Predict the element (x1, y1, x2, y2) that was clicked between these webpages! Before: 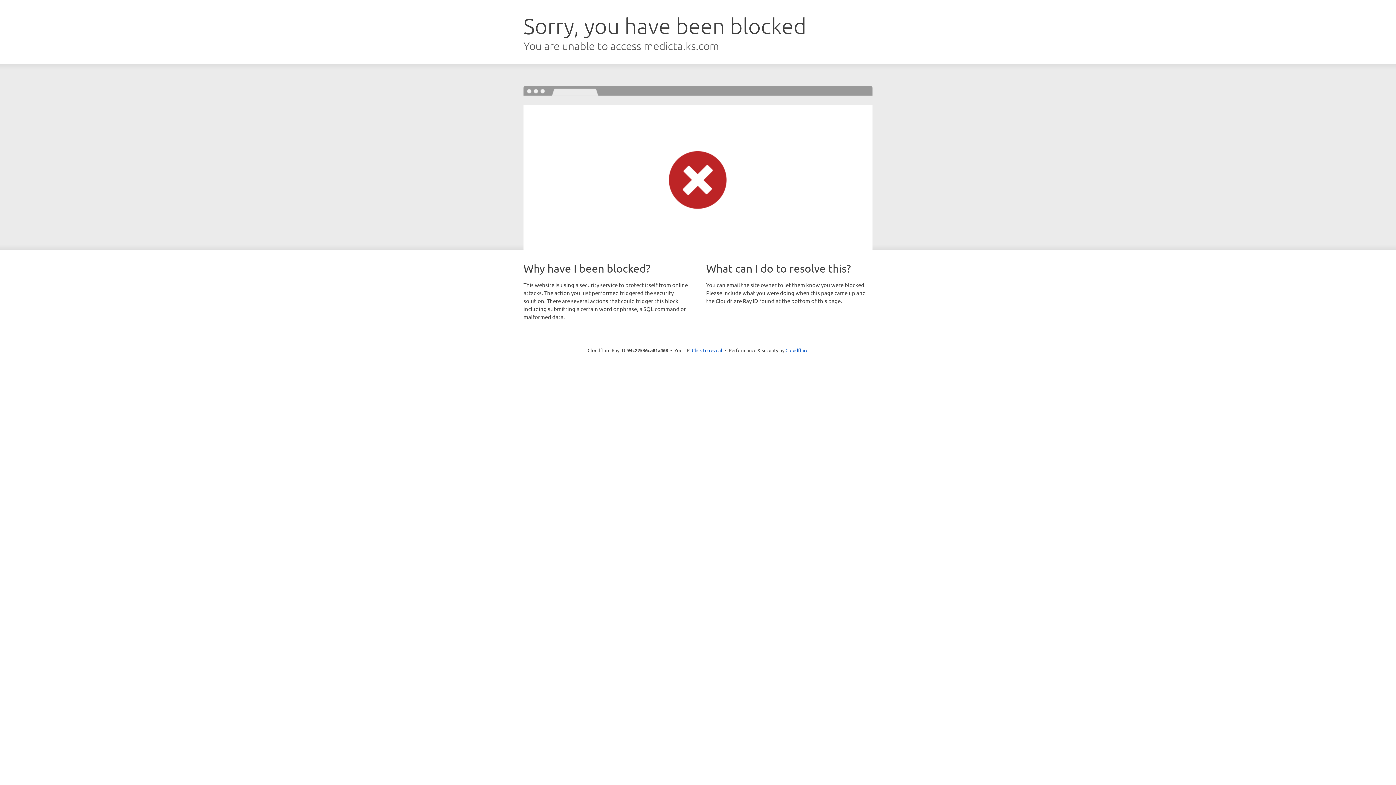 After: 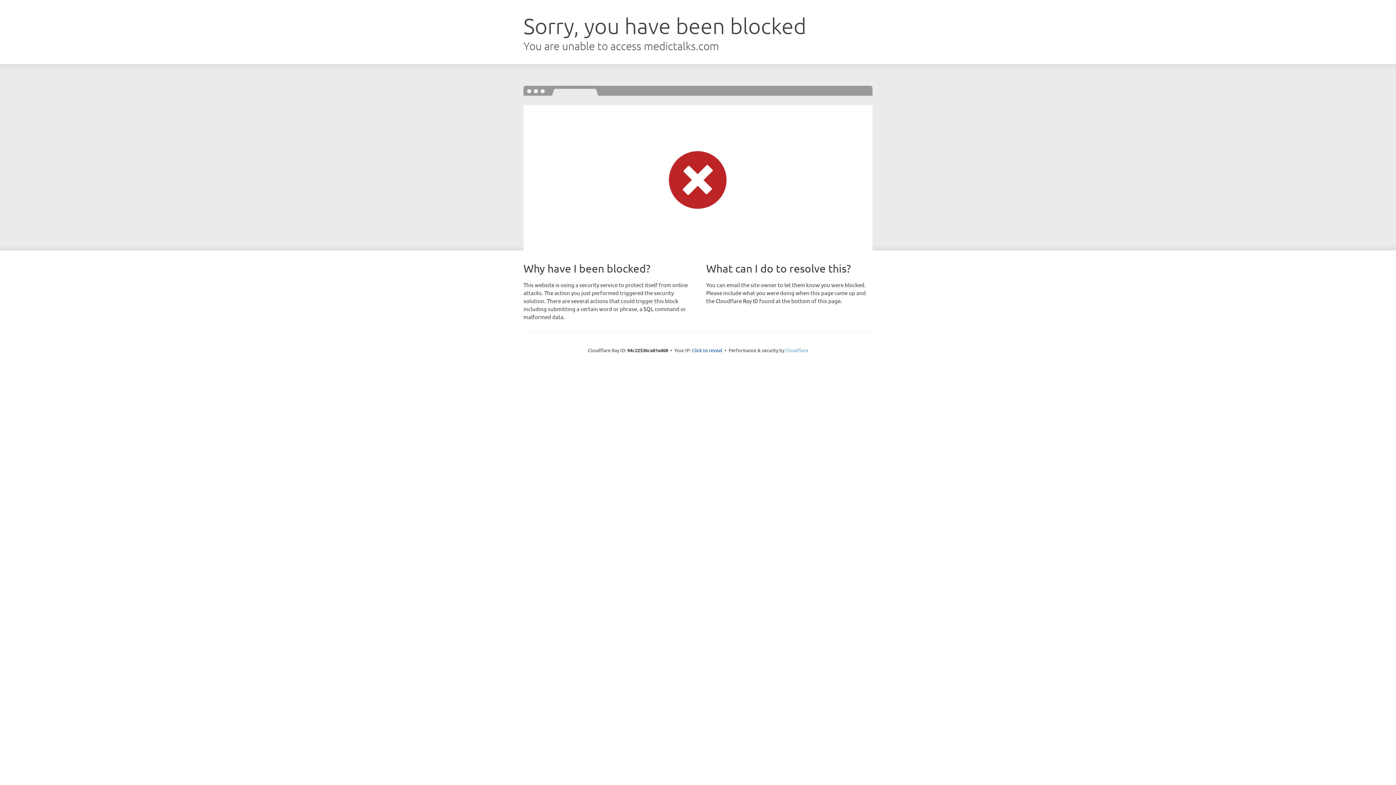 Action: label: Cloudflare bbox: (785, 347, 808, 353)